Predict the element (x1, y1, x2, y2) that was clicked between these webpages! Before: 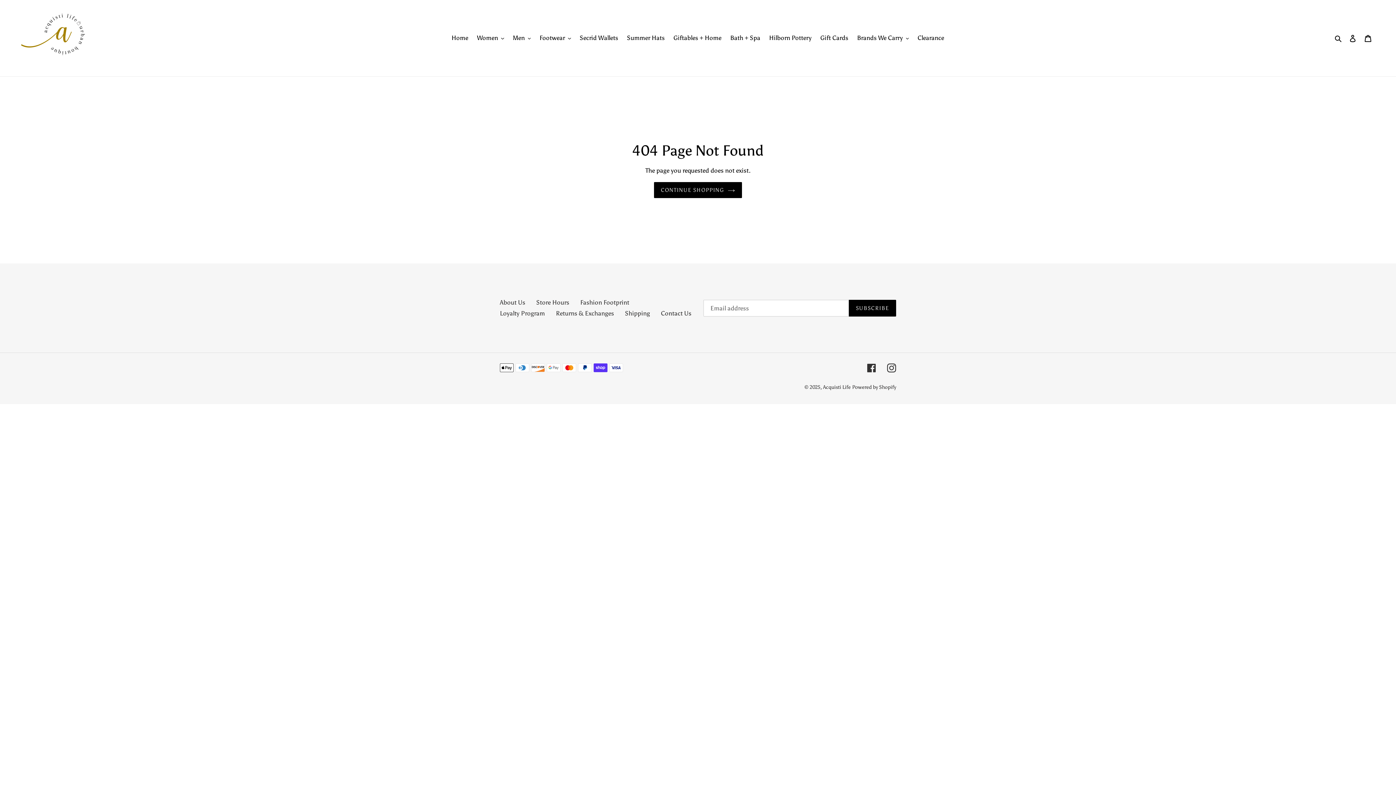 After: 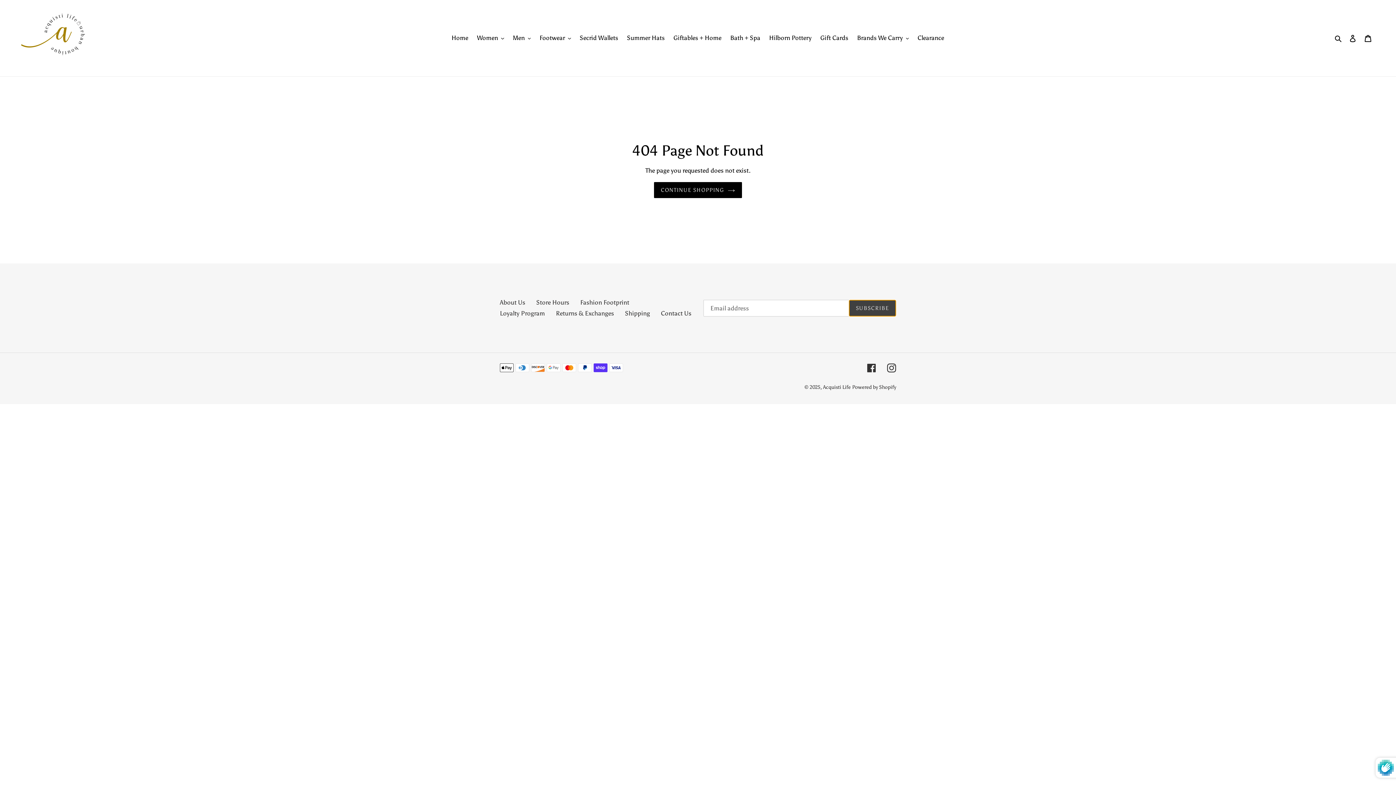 Action: bbox: (849, 299, 896, 316) label: SUBSCRIBE